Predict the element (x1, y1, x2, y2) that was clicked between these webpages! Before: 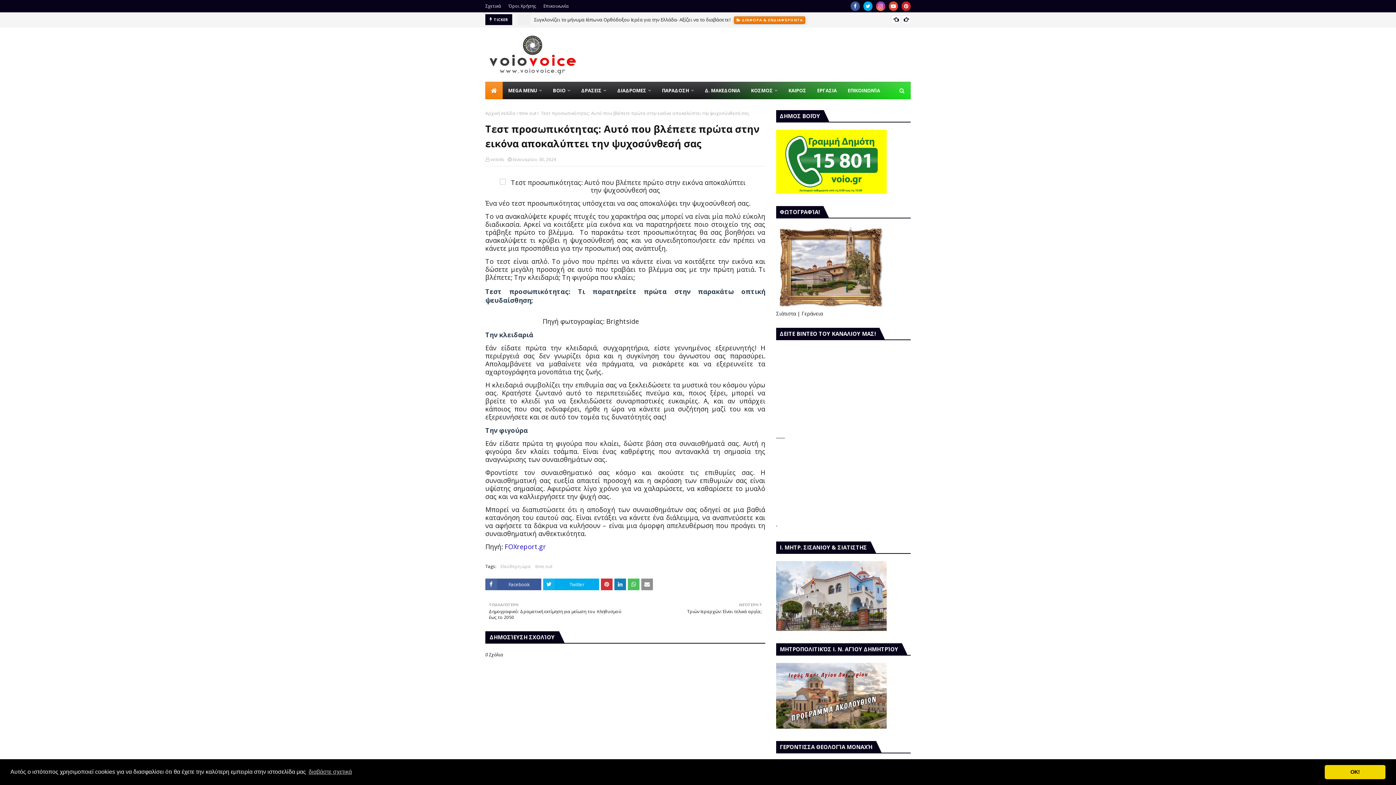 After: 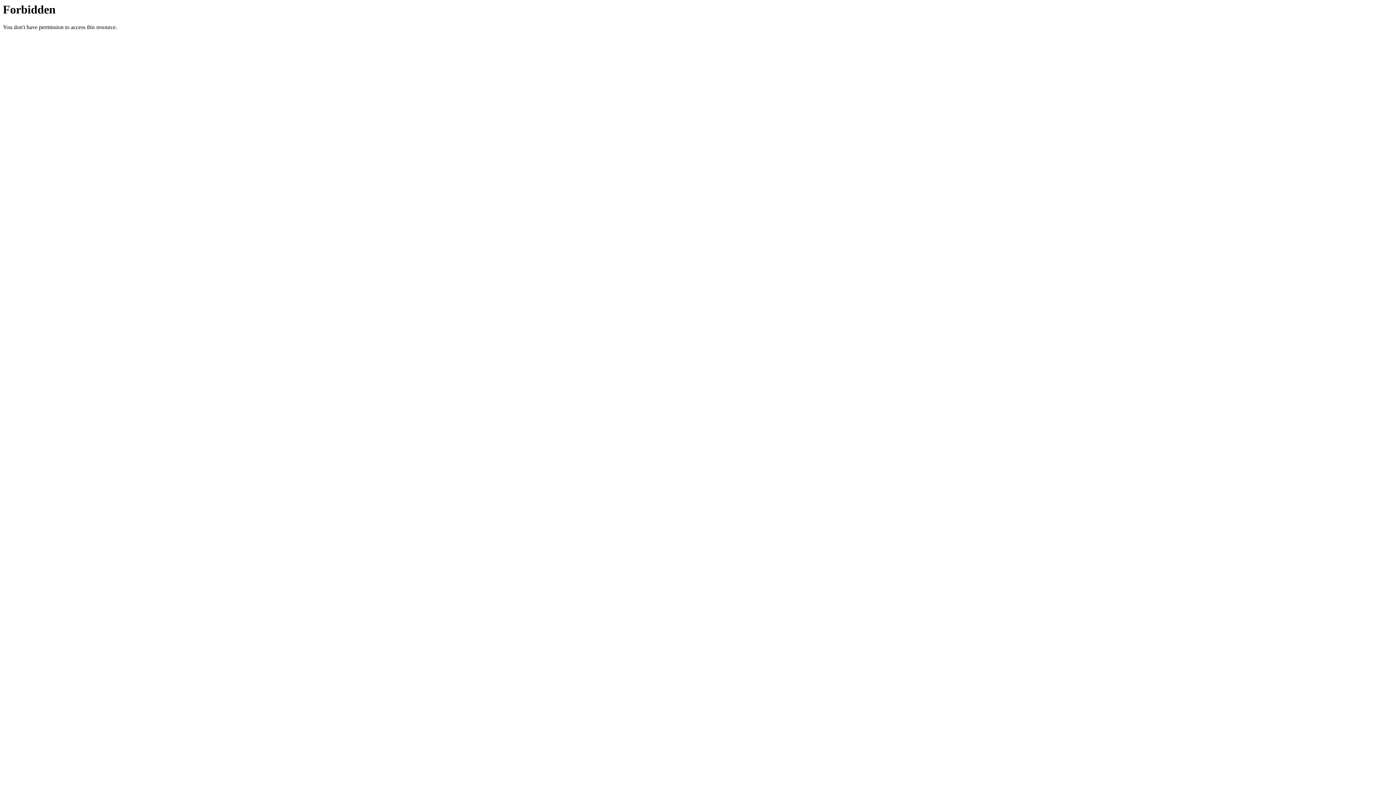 Action: bbox: (504, 542, 546, 551) label: FOXreport.gr